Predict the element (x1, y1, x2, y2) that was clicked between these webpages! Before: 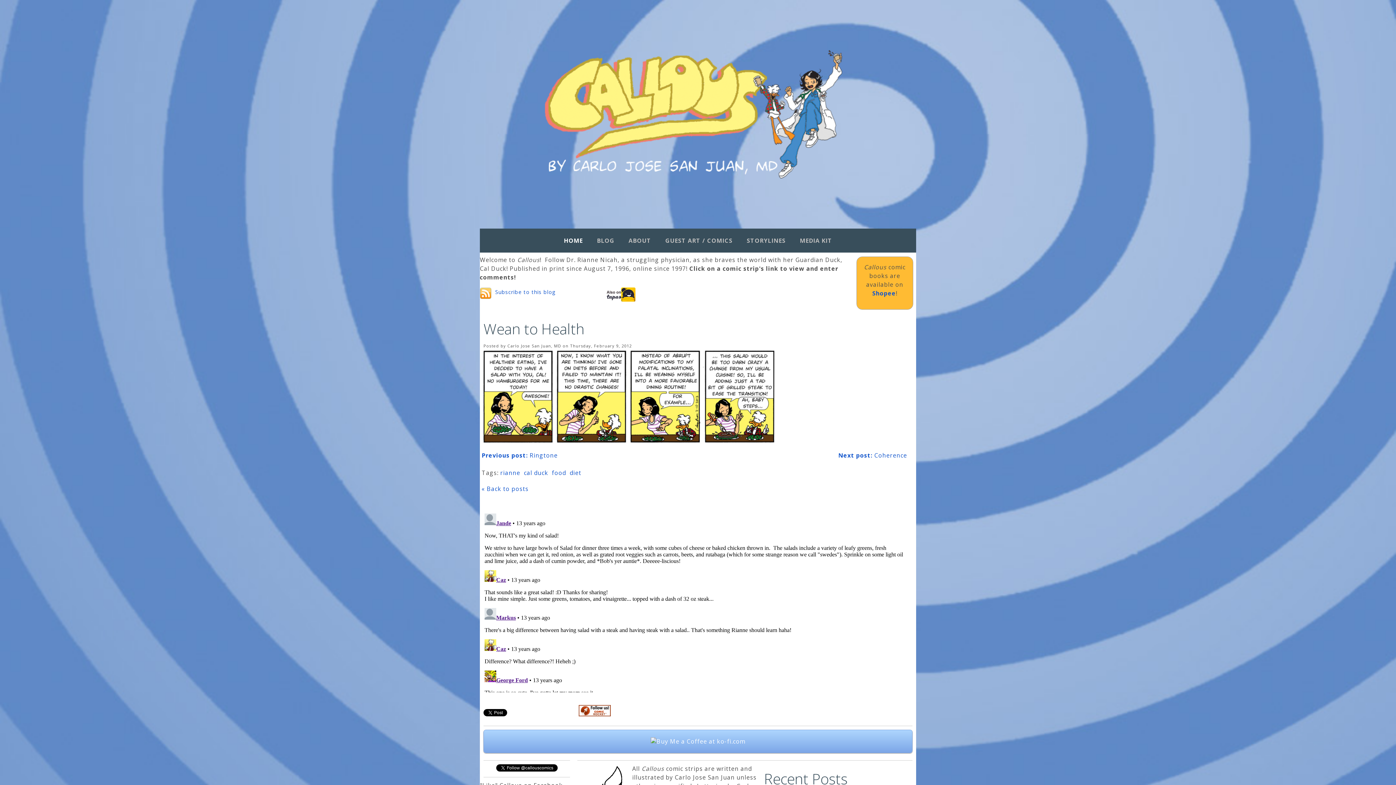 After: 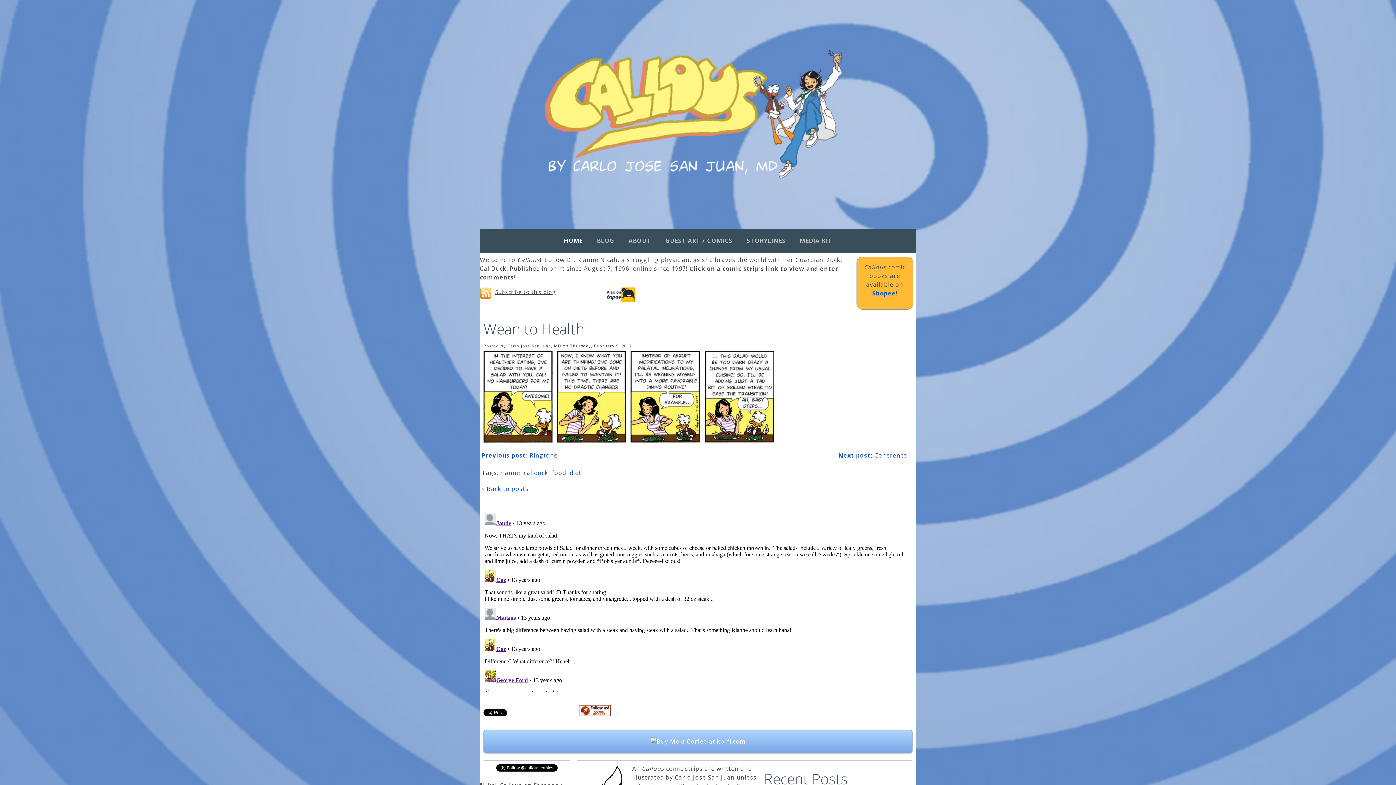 Action: bbox: (495, 288, 556, 295) label: Subscribe to this blog